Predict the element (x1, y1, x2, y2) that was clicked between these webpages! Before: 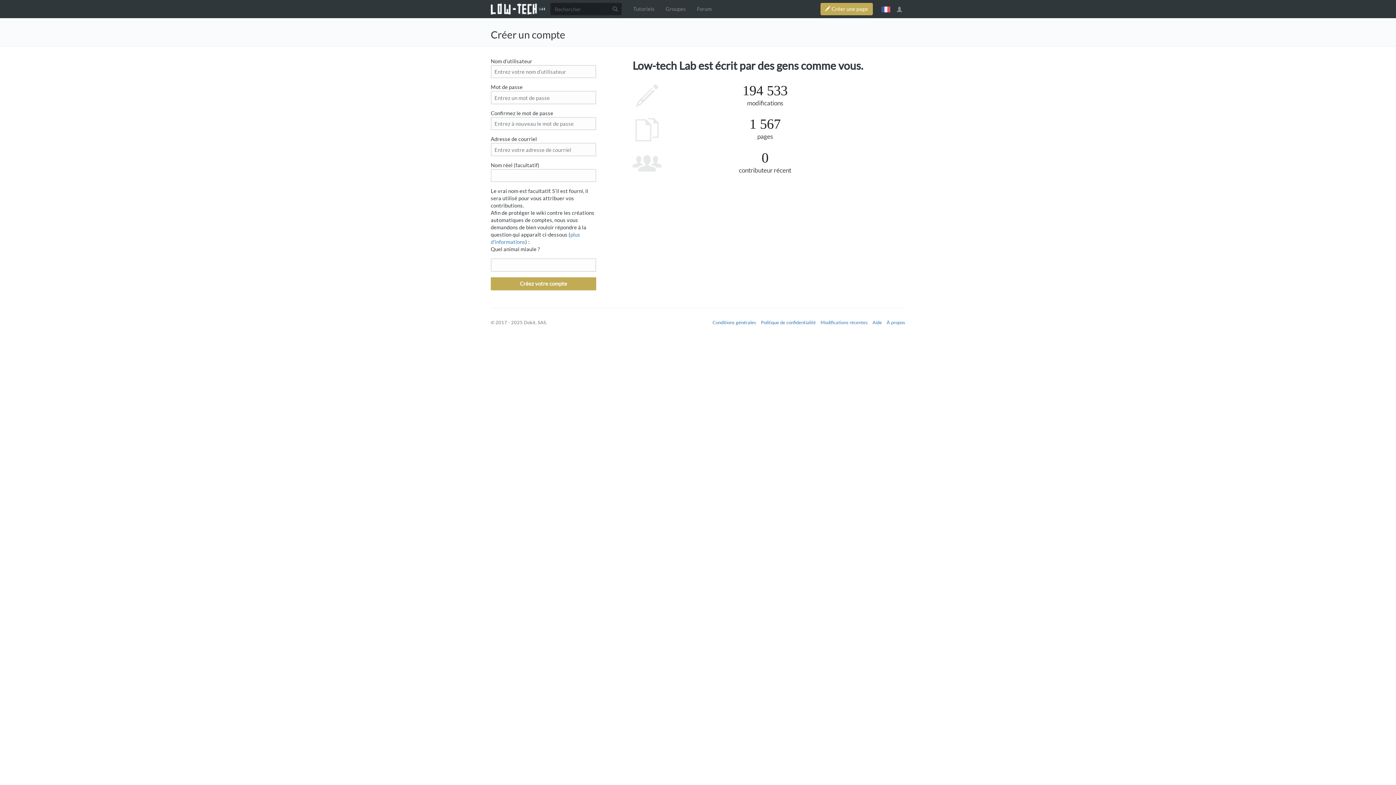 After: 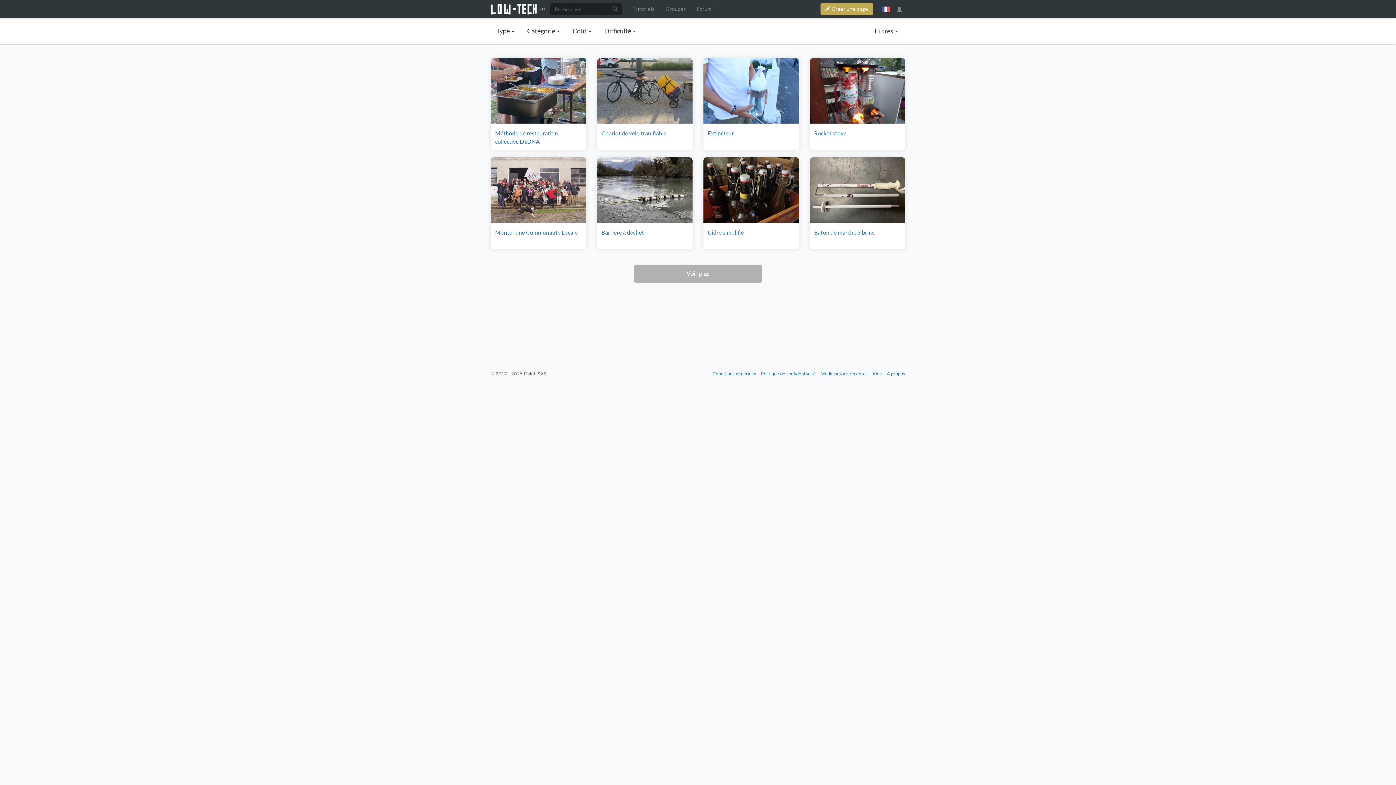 Action: label: Tutoriels bbox: (628, 0, 660, 18)